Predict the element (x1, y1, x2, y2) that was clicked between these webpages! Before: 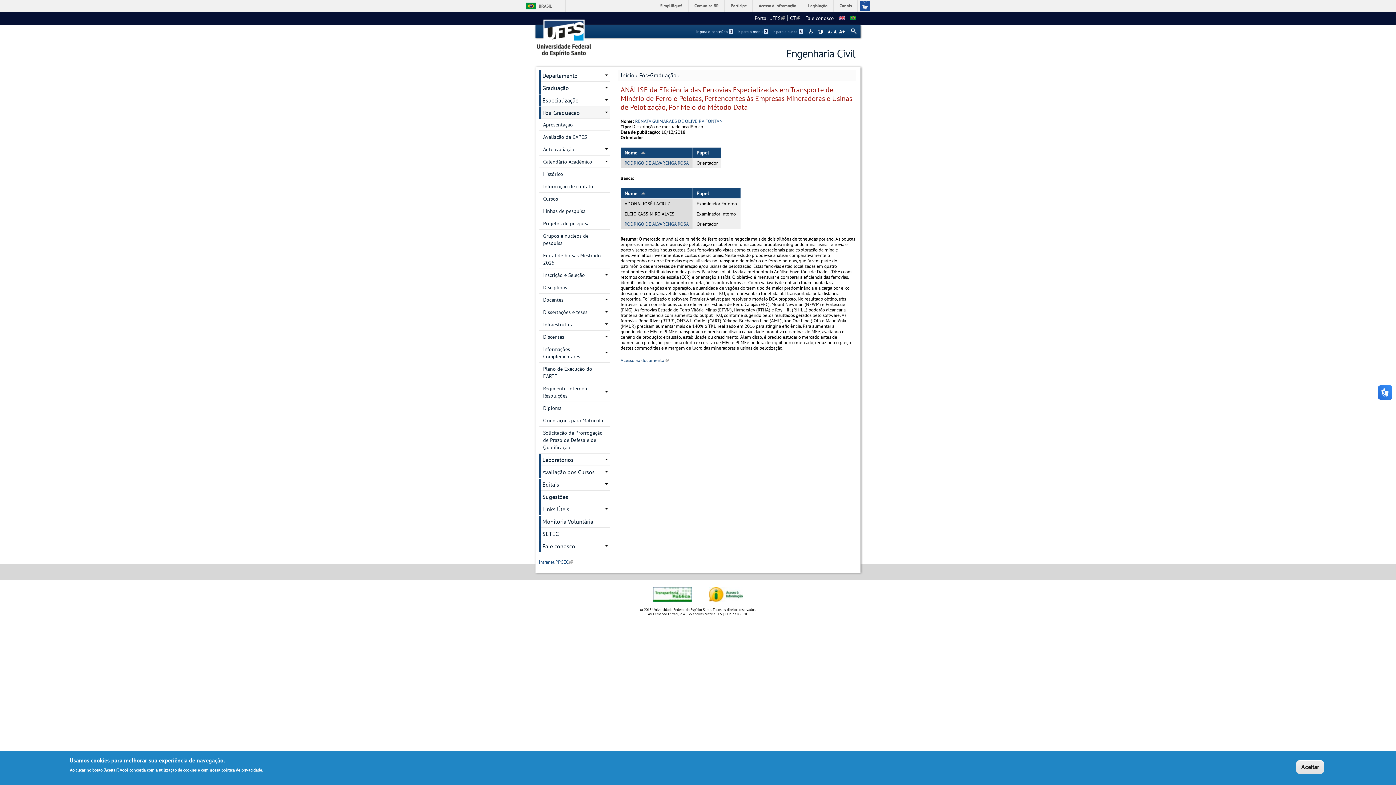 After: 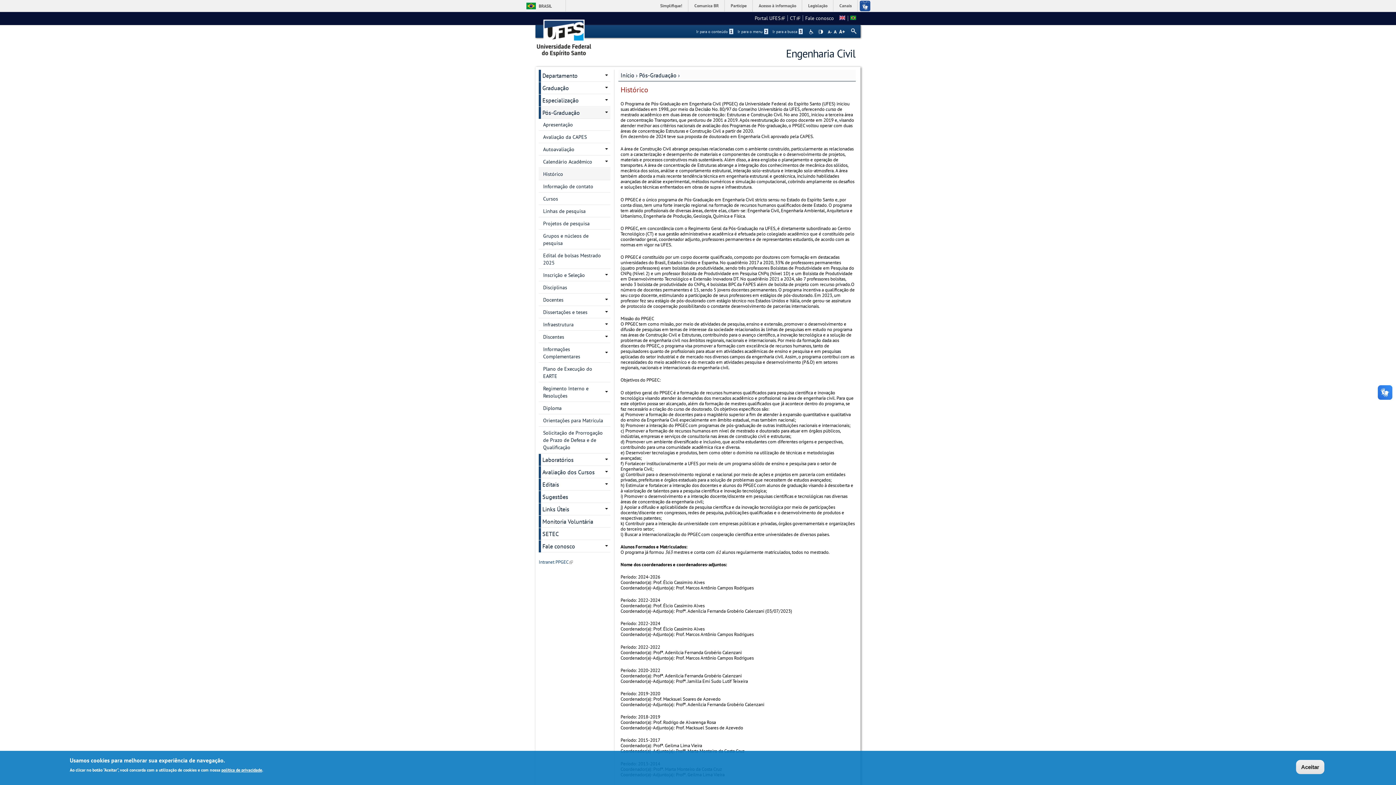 Action: label: Histórico bbox: (538, 168, 610, 180)